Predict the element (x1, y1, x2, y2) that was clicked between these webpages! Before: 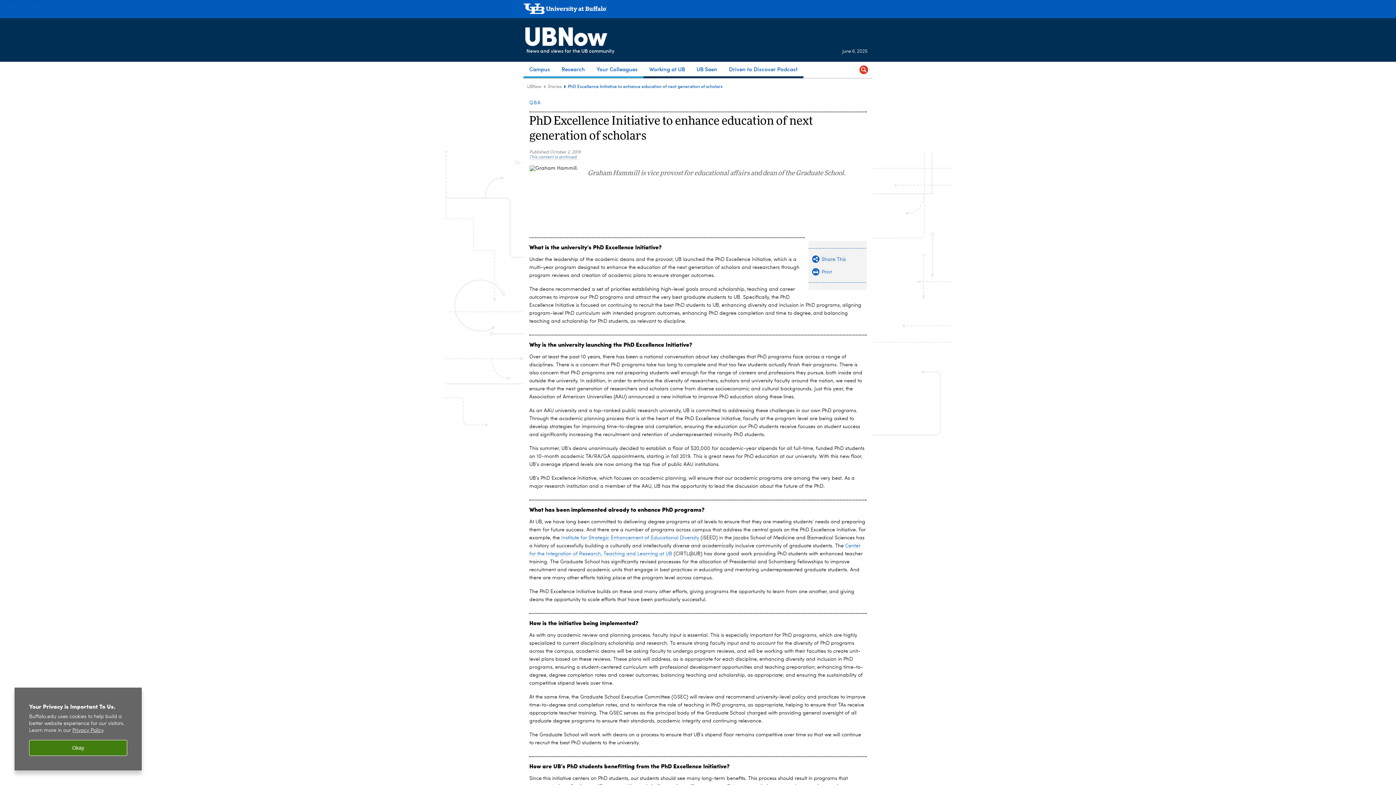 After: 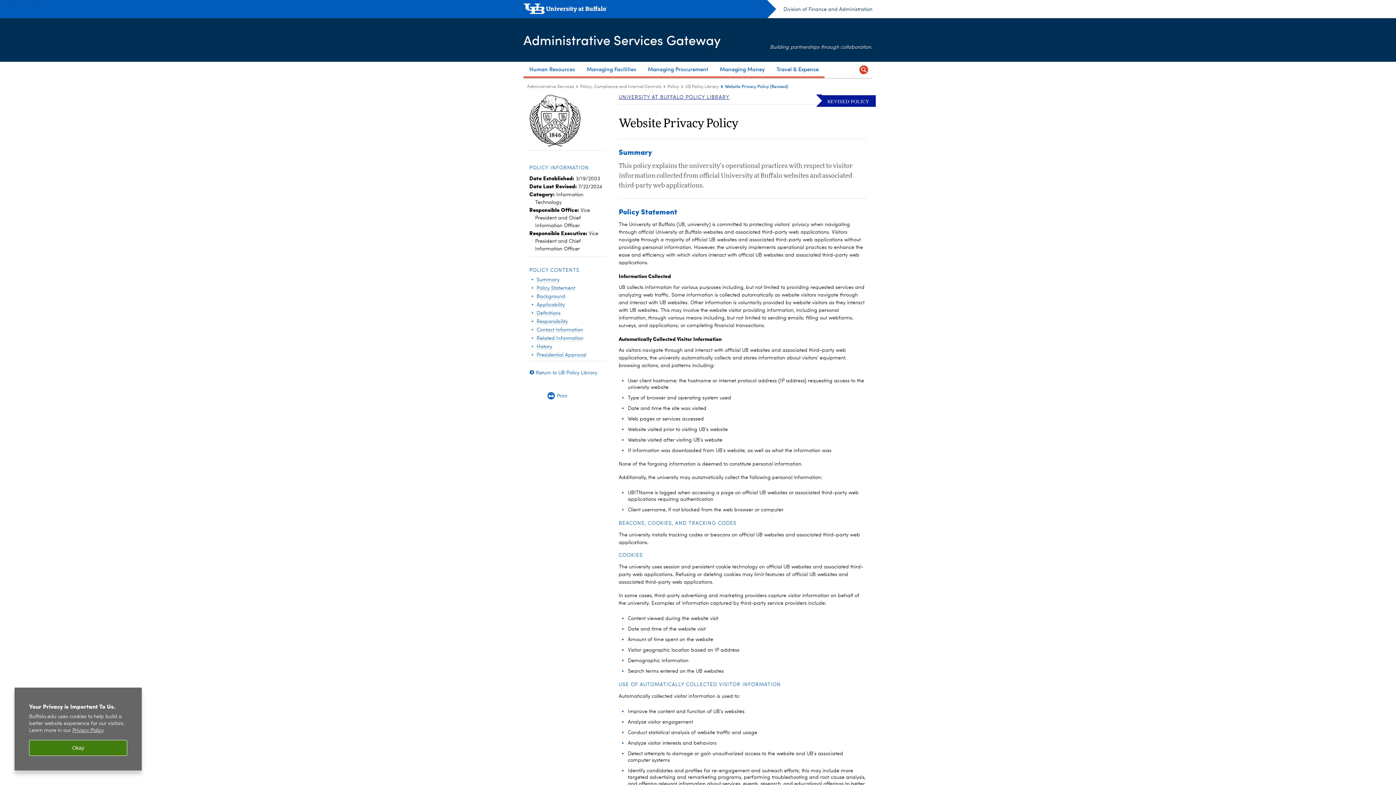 Action: label: privacy policy bbox: (72, 728, 103, 733)